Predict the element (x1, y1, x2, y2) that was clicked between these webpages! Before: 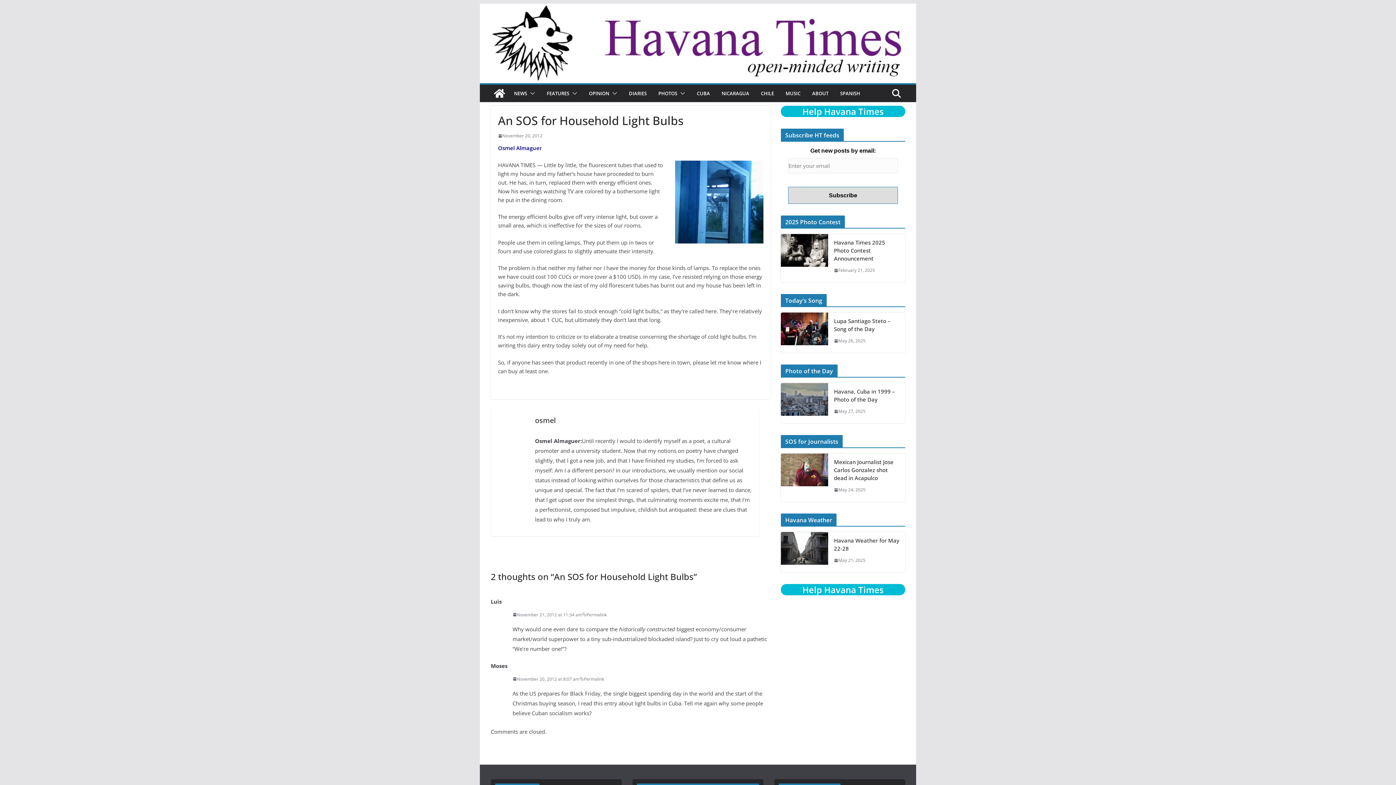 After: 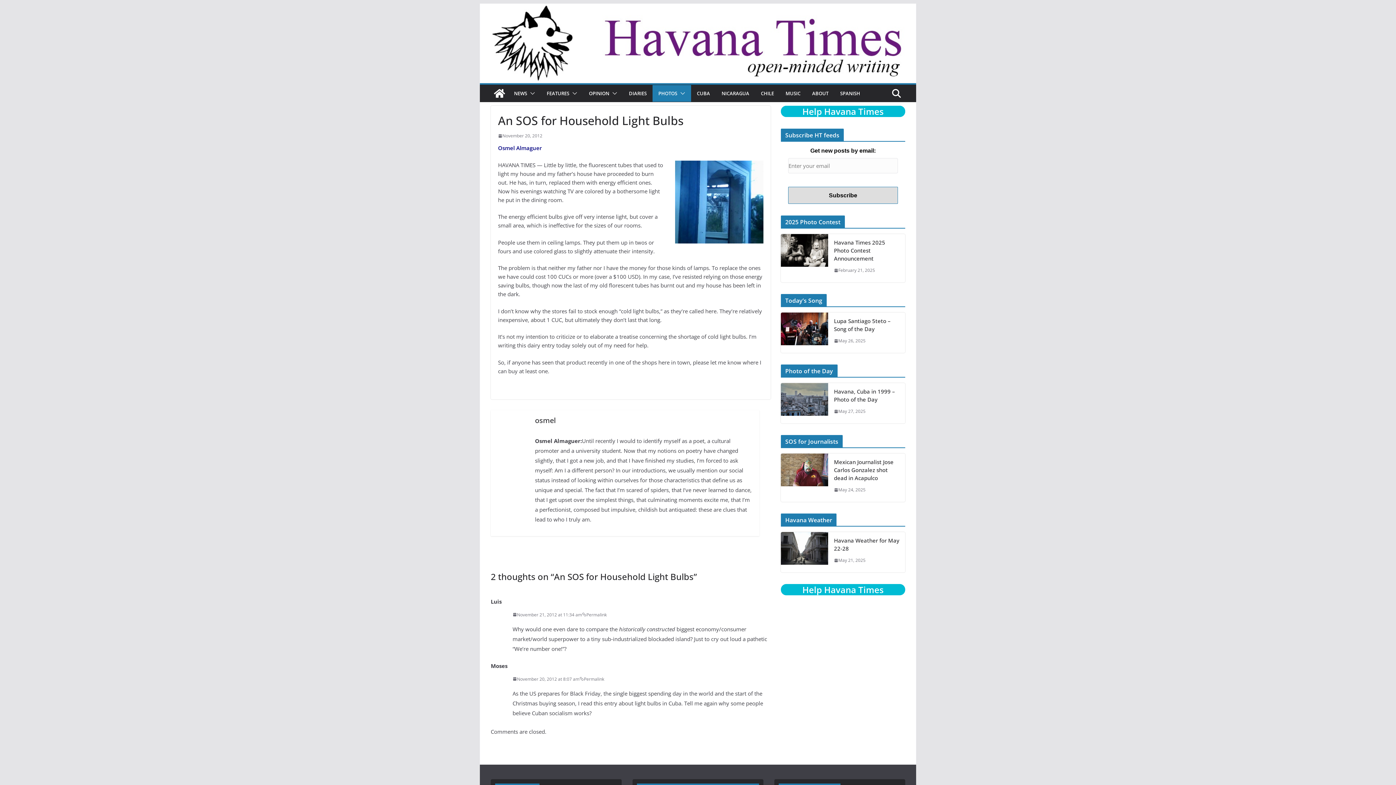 Action: bbox: (677, 88, 685, 98)